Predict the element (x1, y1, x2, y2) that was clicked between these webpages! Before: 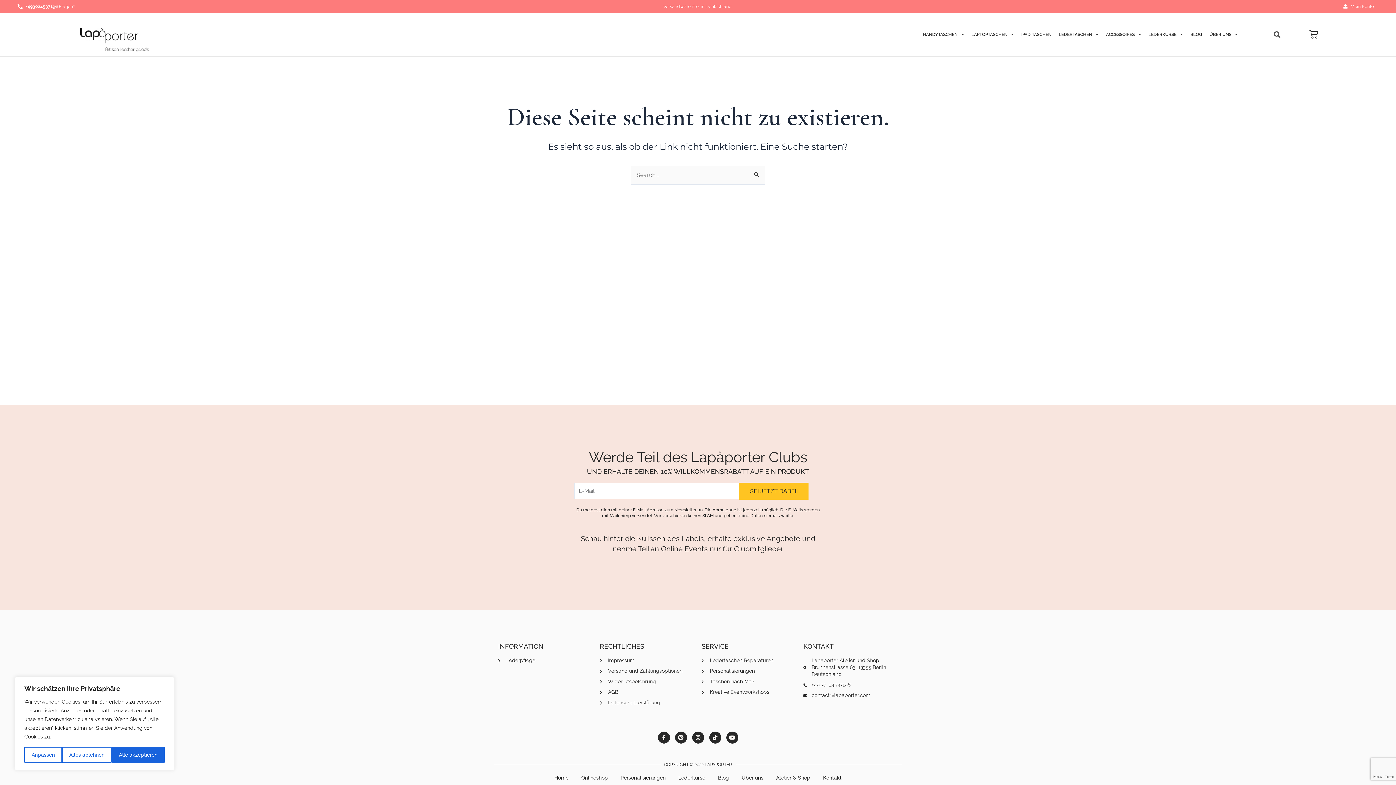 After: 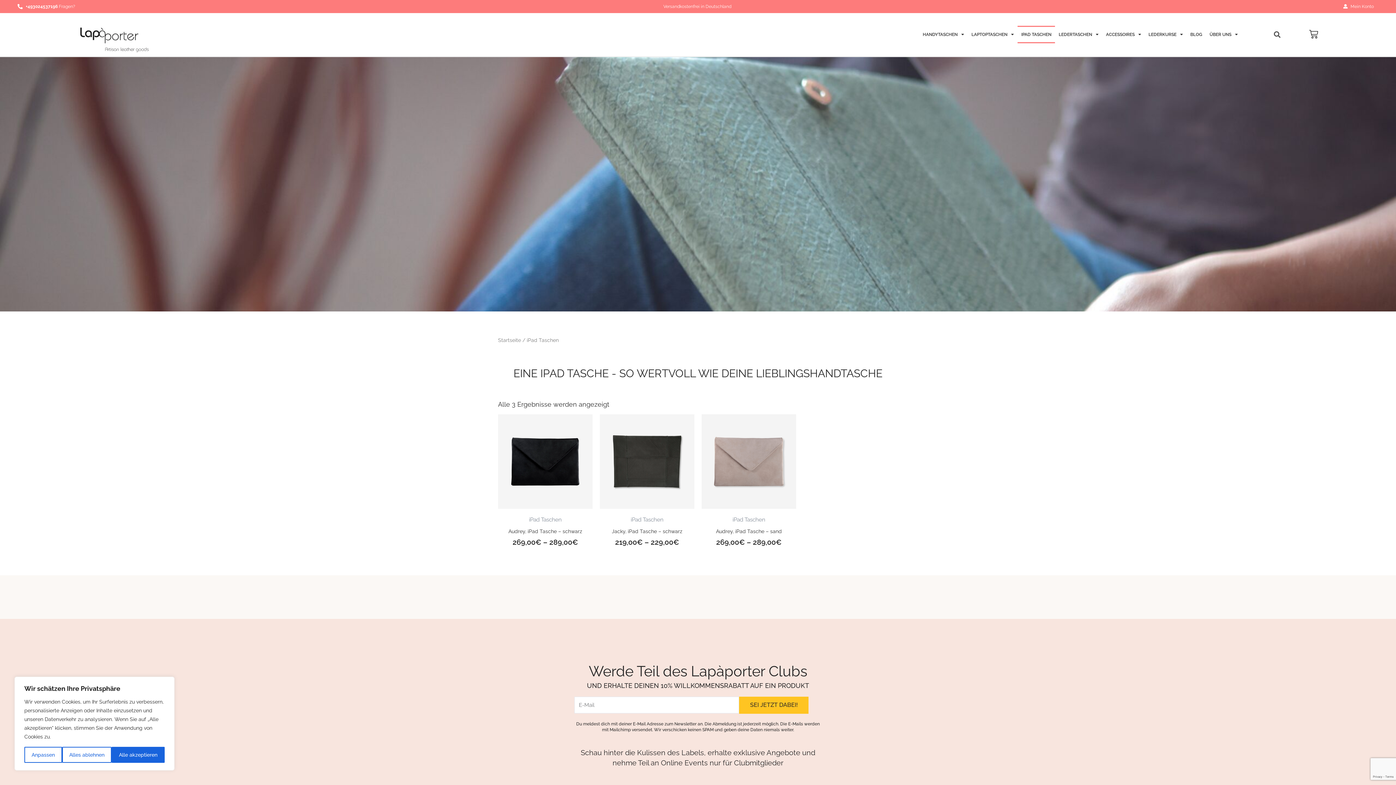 Action: label: IPAD TASCHEN bbox: (1017, 25, 1055, 43)